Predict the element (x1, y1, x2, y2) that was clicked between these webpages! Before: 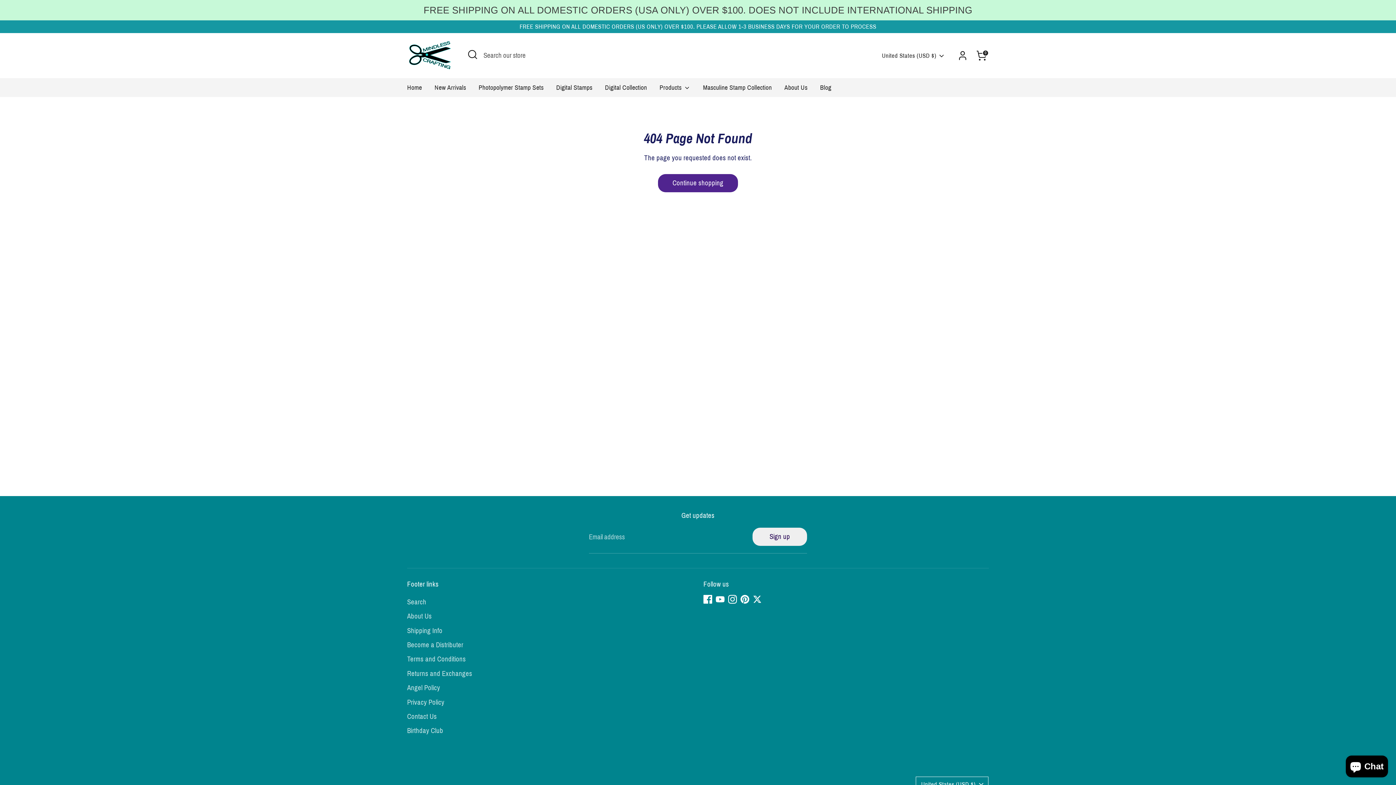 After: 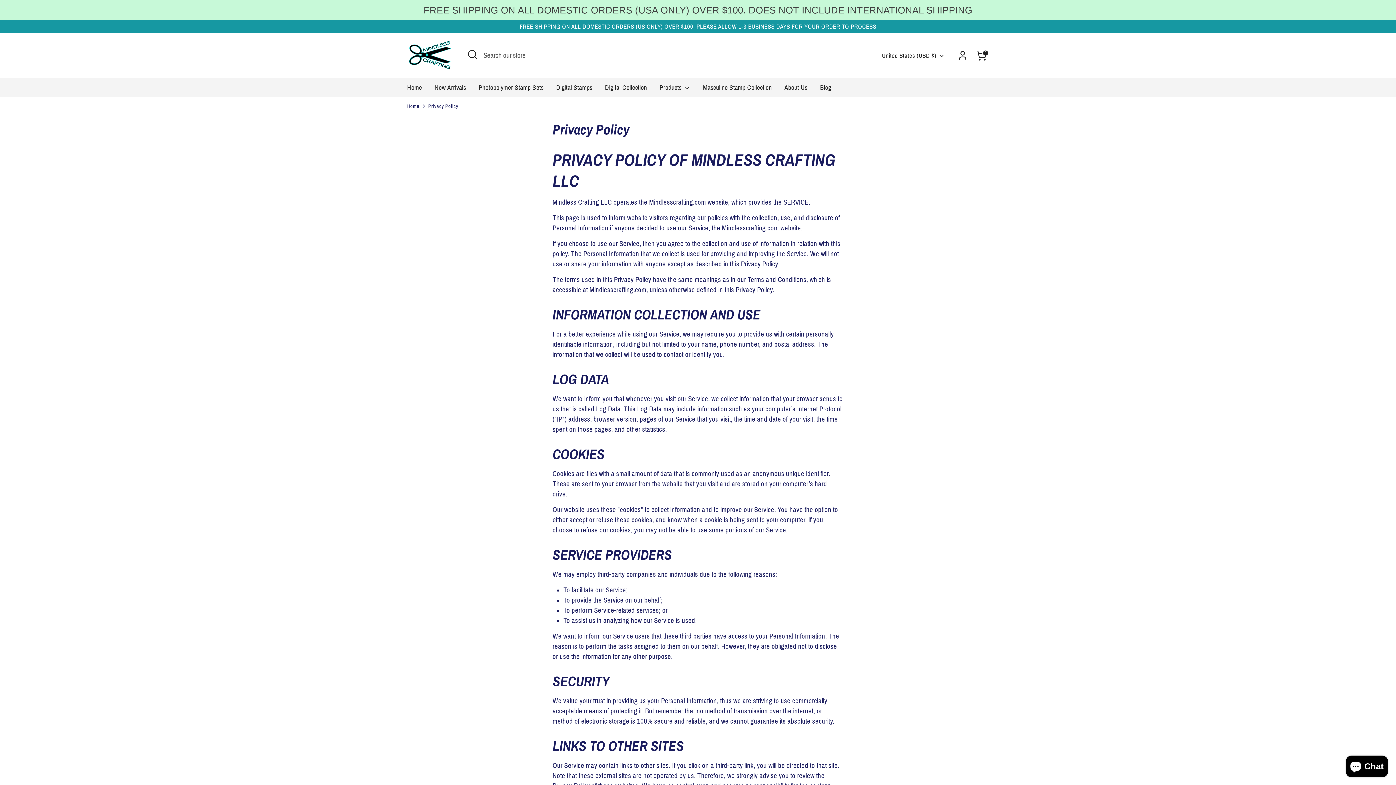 Action: bbox: (407, 698, 444, 706) label: Privacy Policy